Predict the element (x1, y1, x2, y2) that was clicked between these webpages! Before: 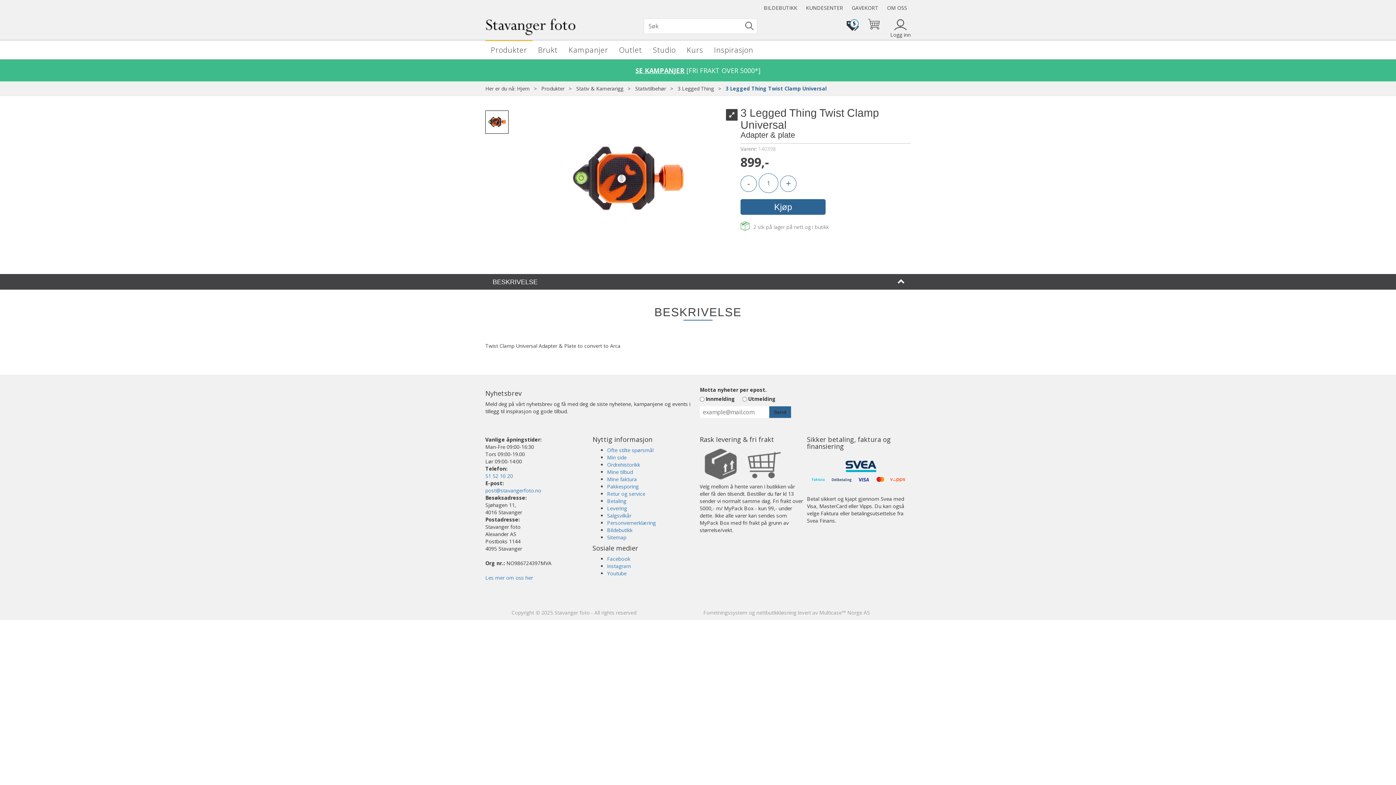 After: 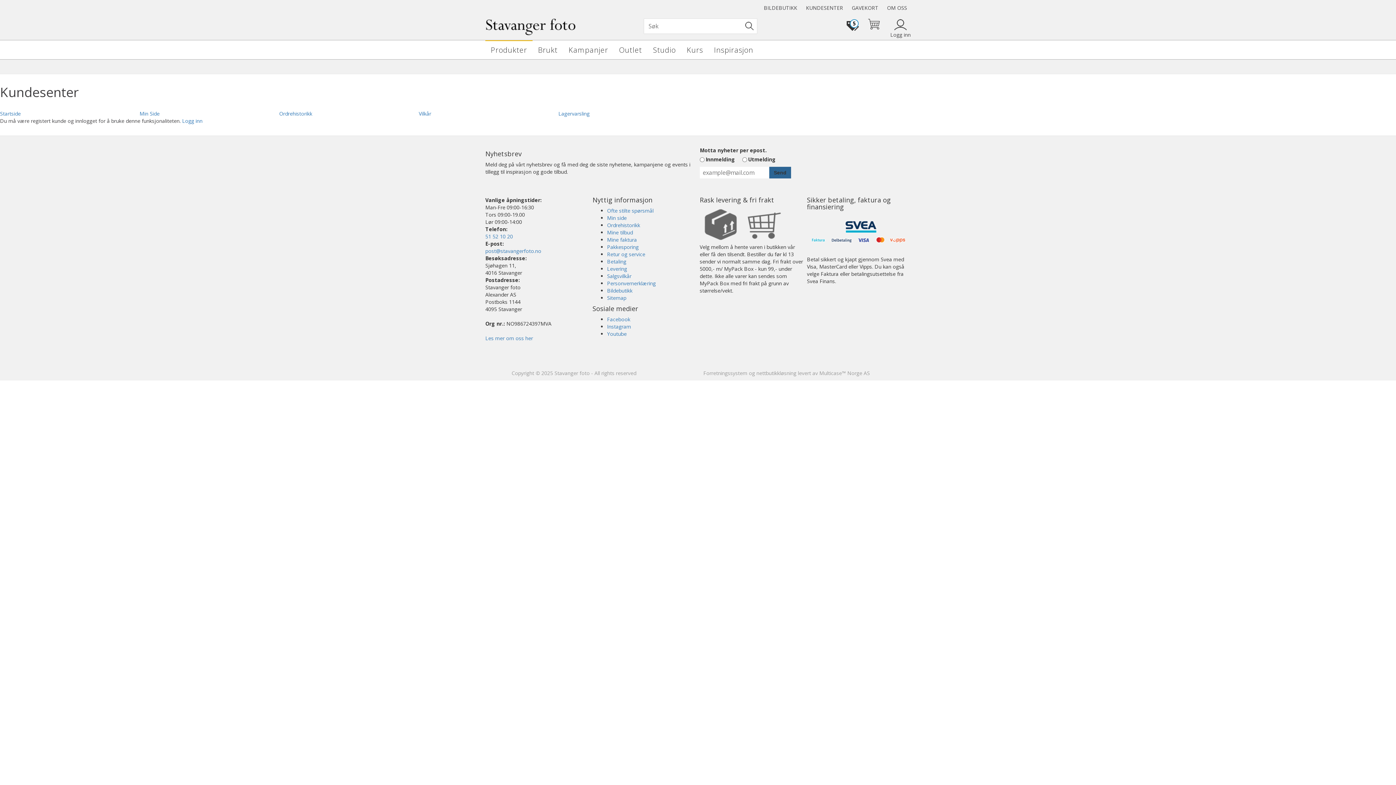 Action: bbox: (607, 468, 633, 475) label: Mine tilbud